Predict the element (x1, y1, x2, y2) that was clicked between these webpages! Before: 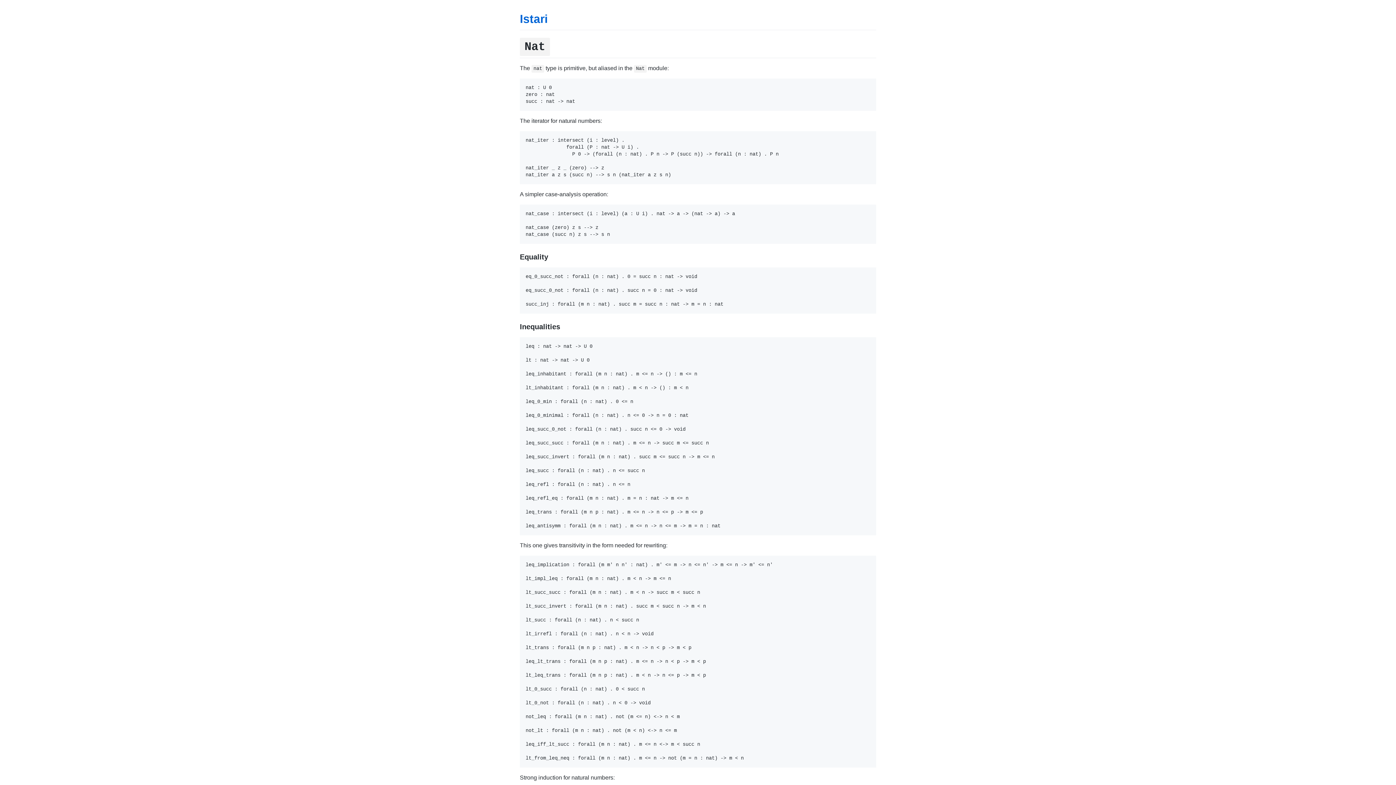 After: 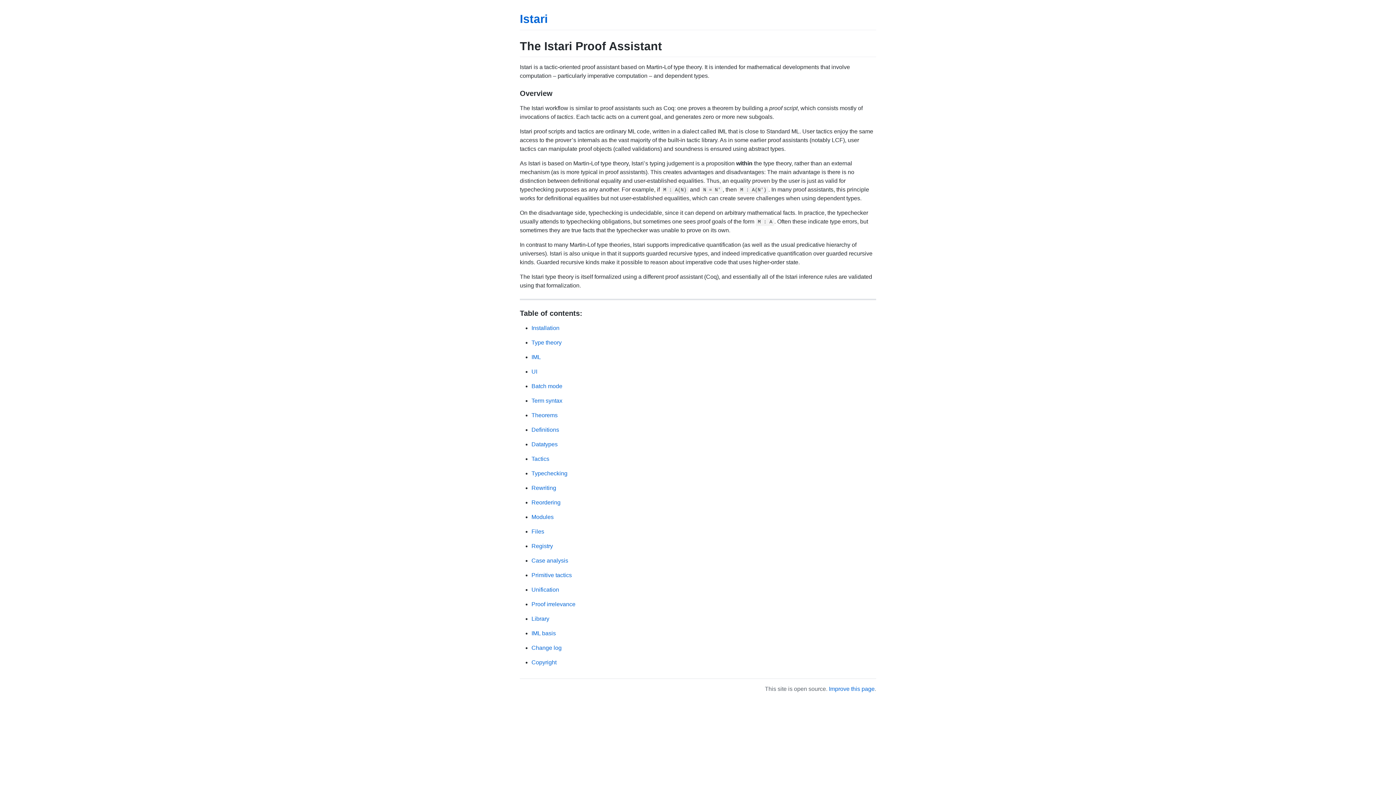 Action: label: Istari bbox: (520, 12, 548, 25)